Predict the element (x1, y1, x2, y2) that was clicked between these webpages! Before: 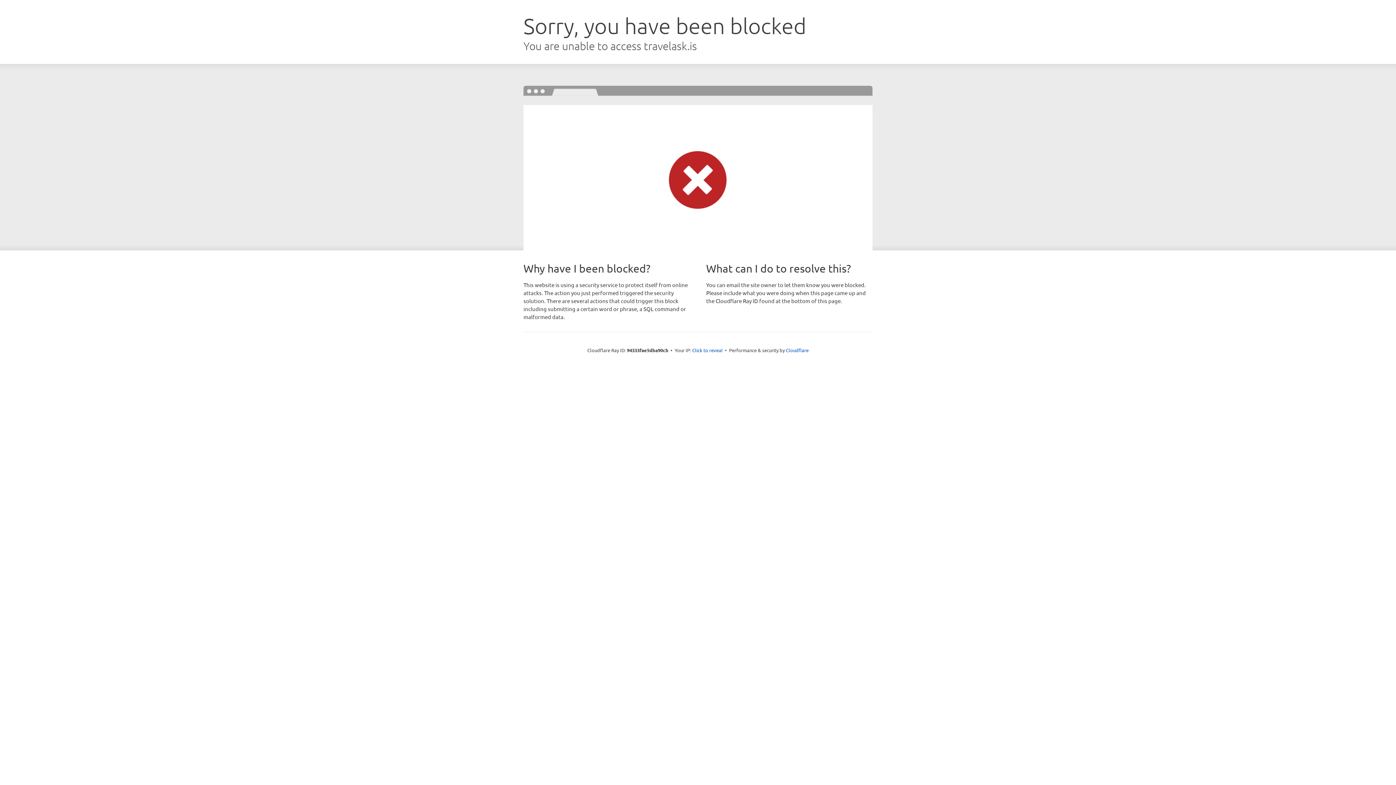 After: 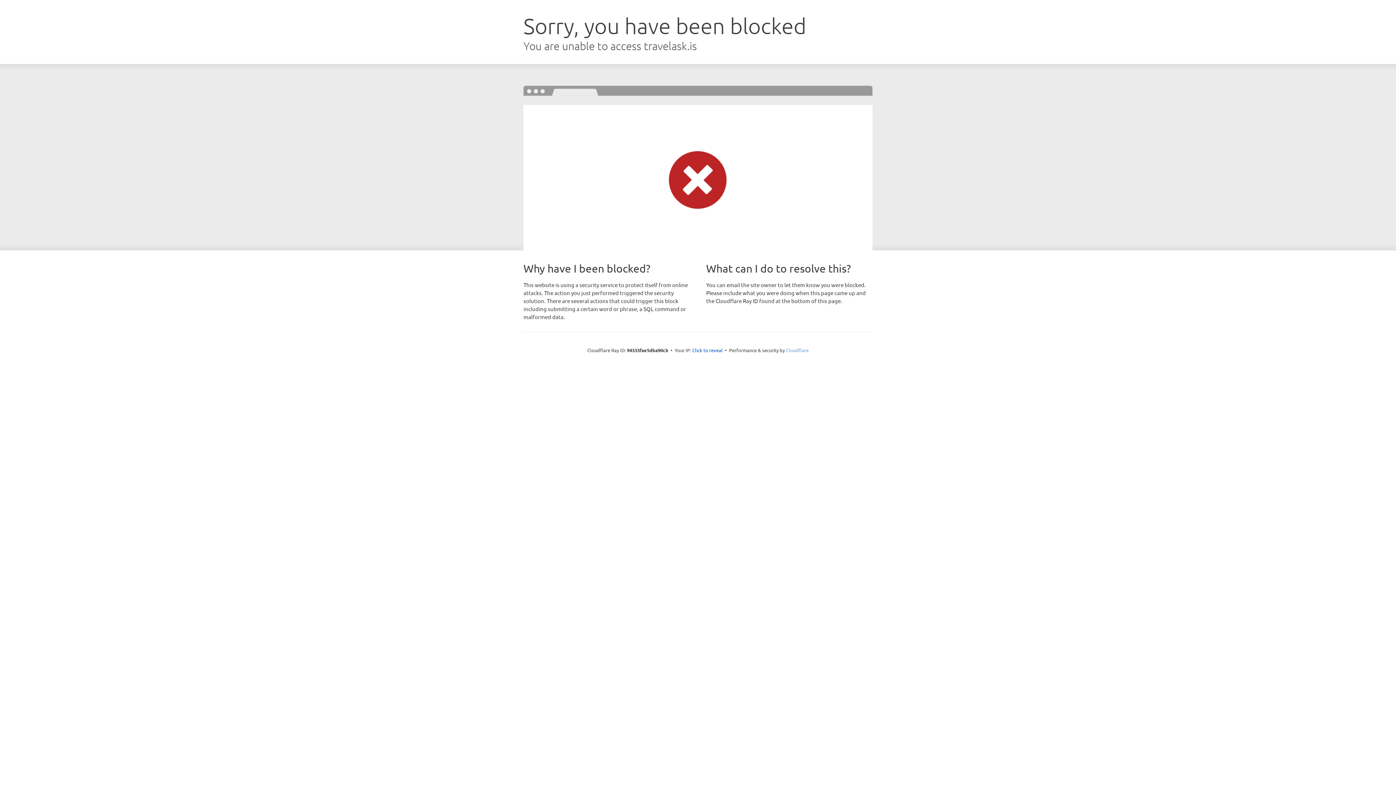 Action: label: Cloudflare bbox: (786, 347, 808, 353)